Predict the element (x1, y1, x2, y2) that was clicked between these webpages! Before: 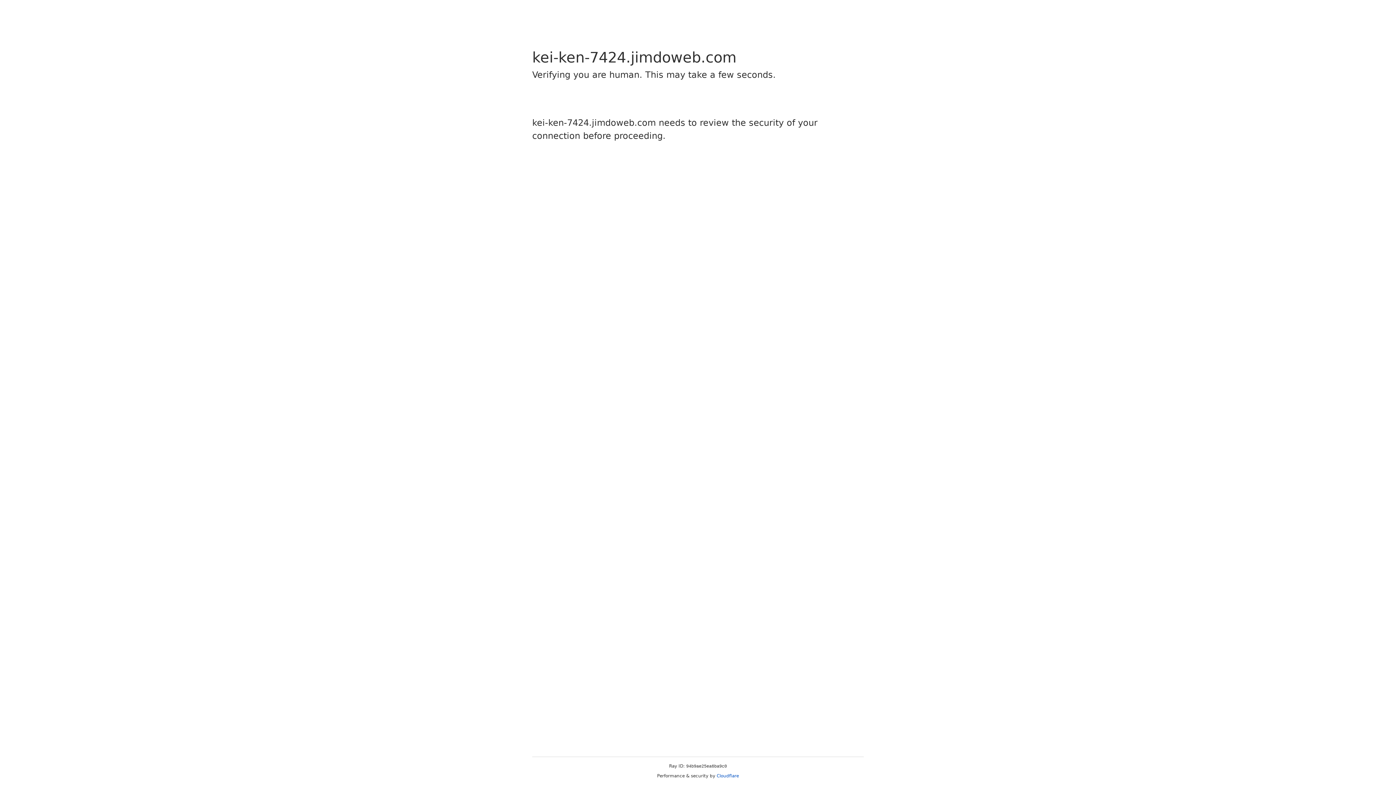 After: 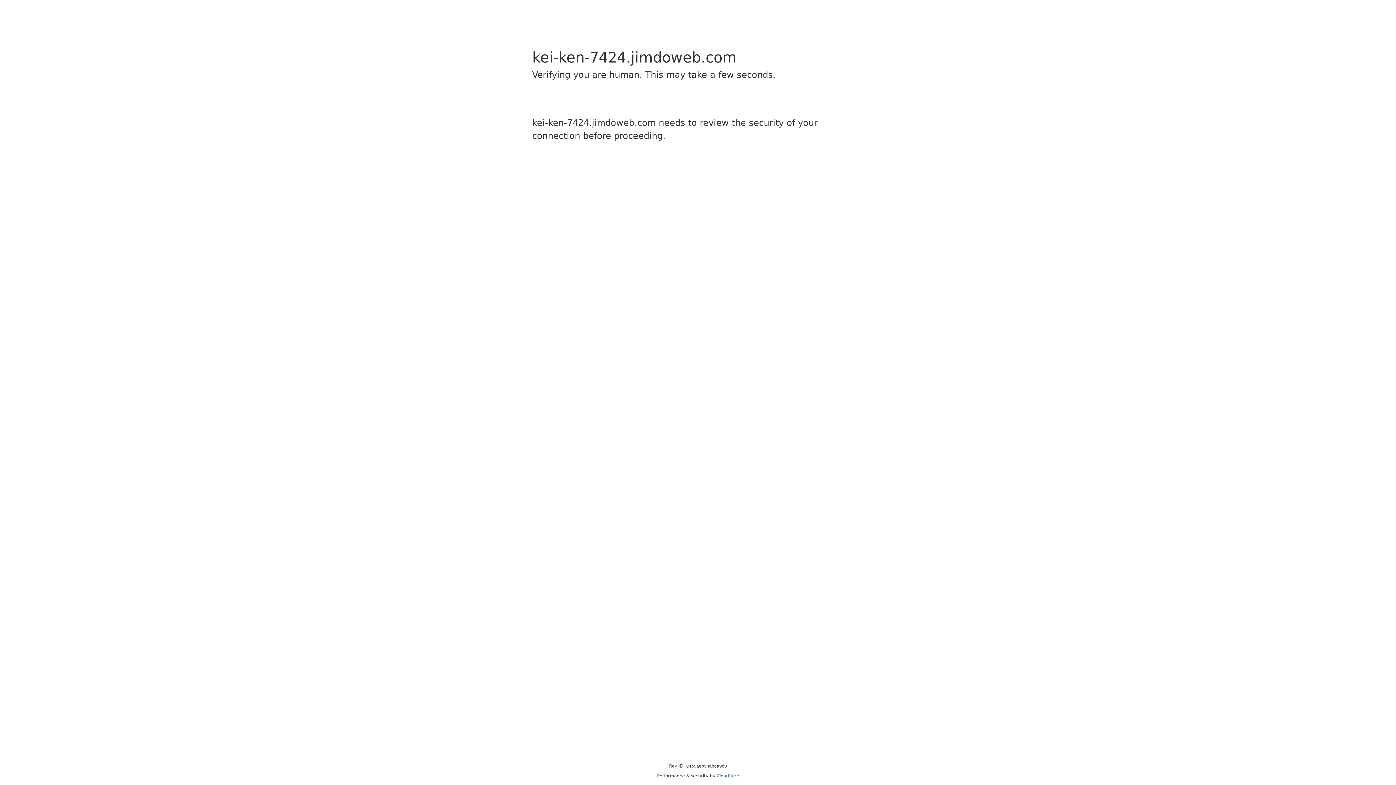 Action: bbox: (716, 773, 739, 778) label: Cloudflare